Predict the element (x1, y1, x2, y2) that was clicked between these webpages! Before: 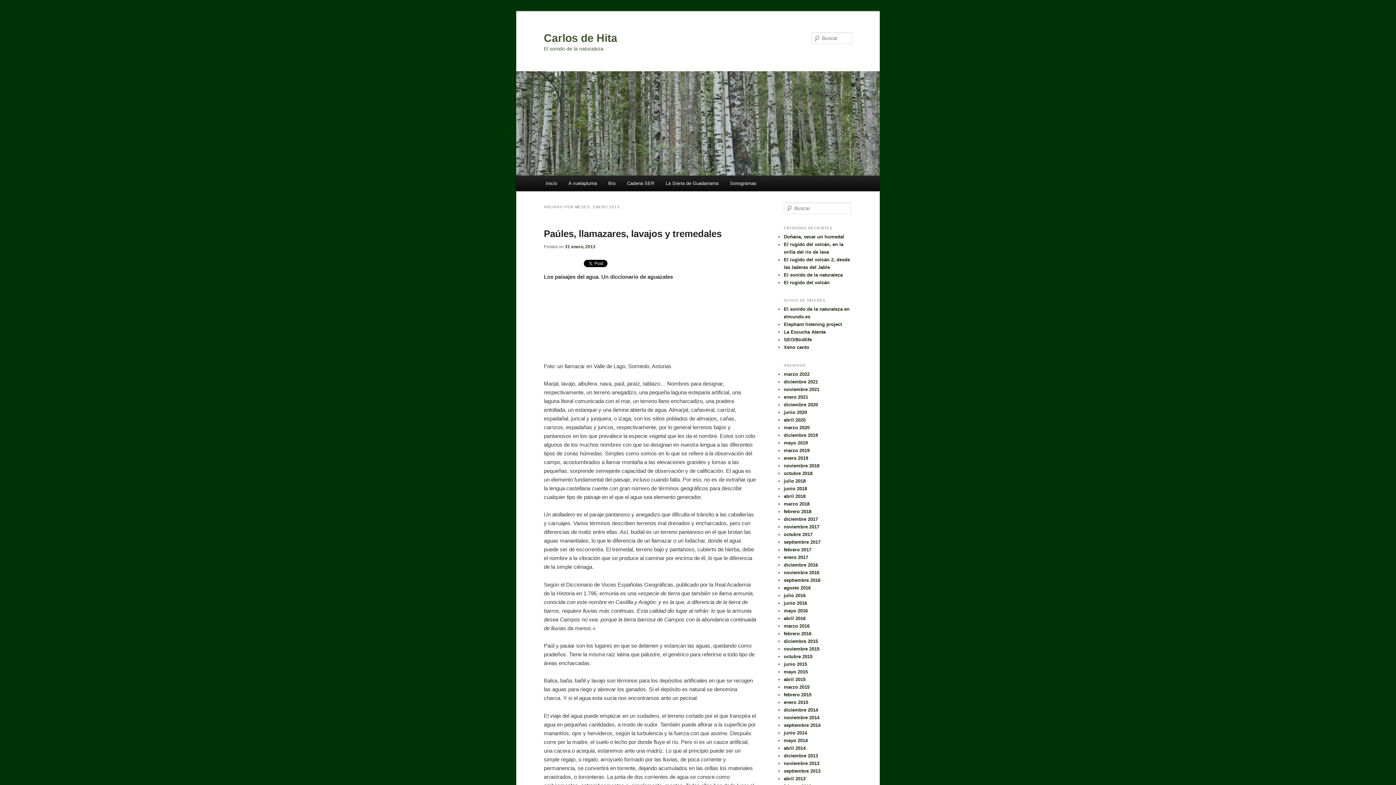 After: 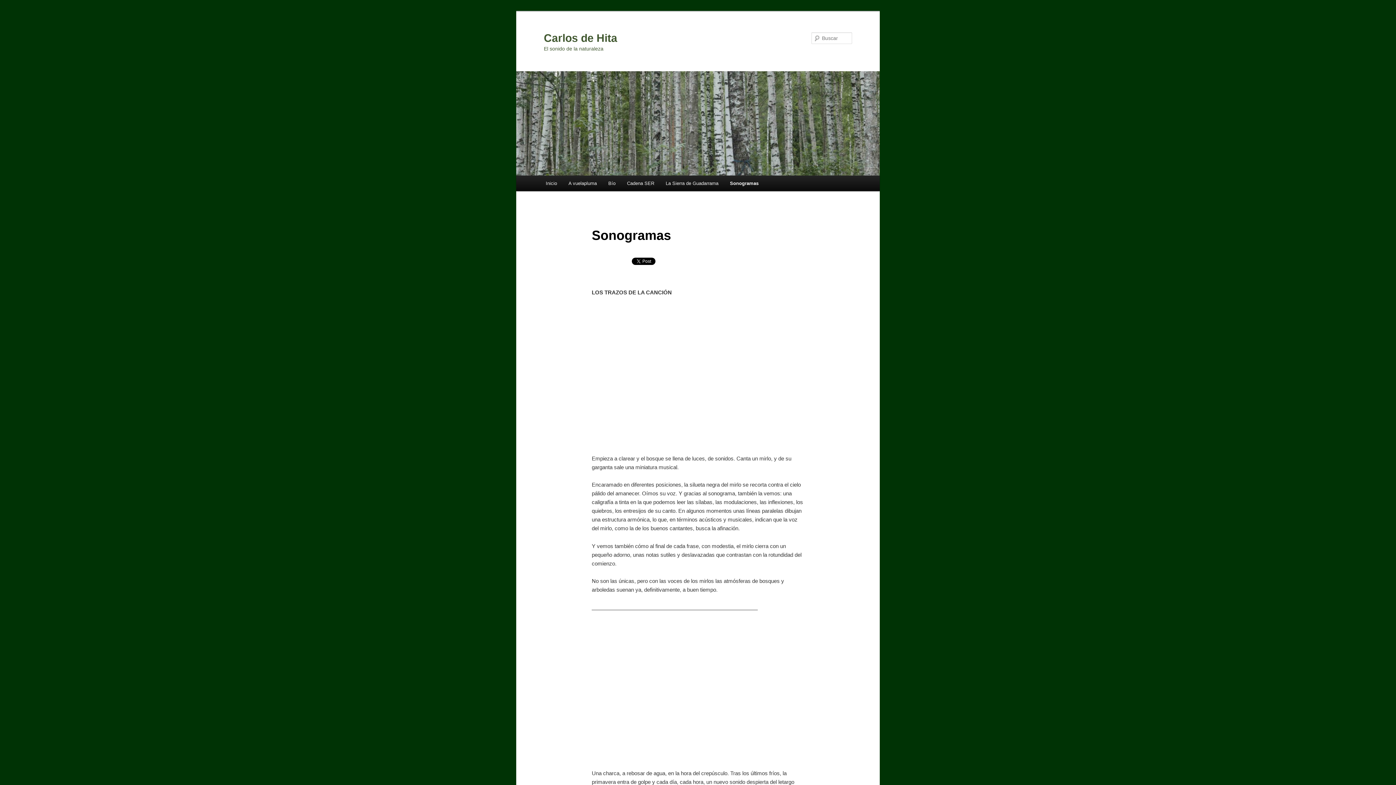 Action: bbox: (724, 175, 762, 191) label: Sonogramas